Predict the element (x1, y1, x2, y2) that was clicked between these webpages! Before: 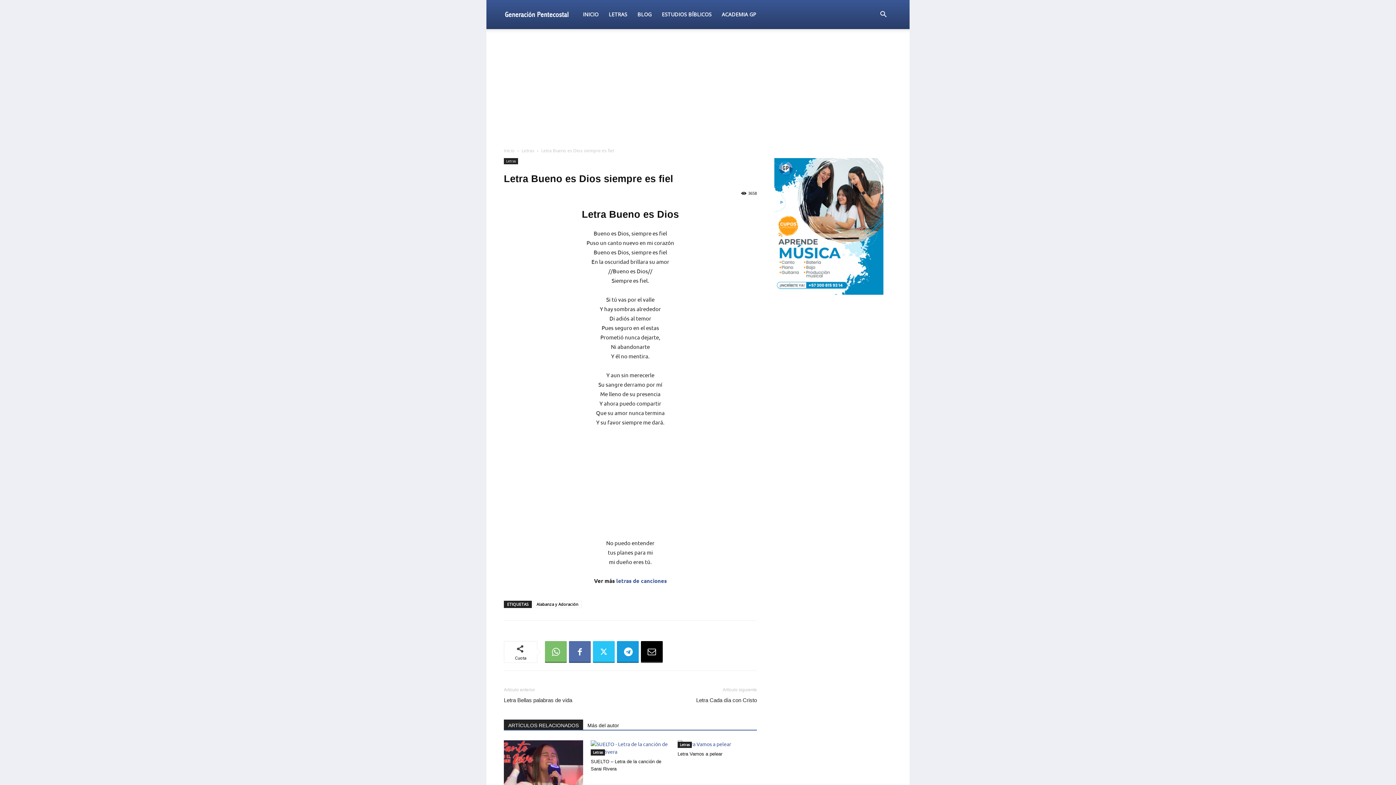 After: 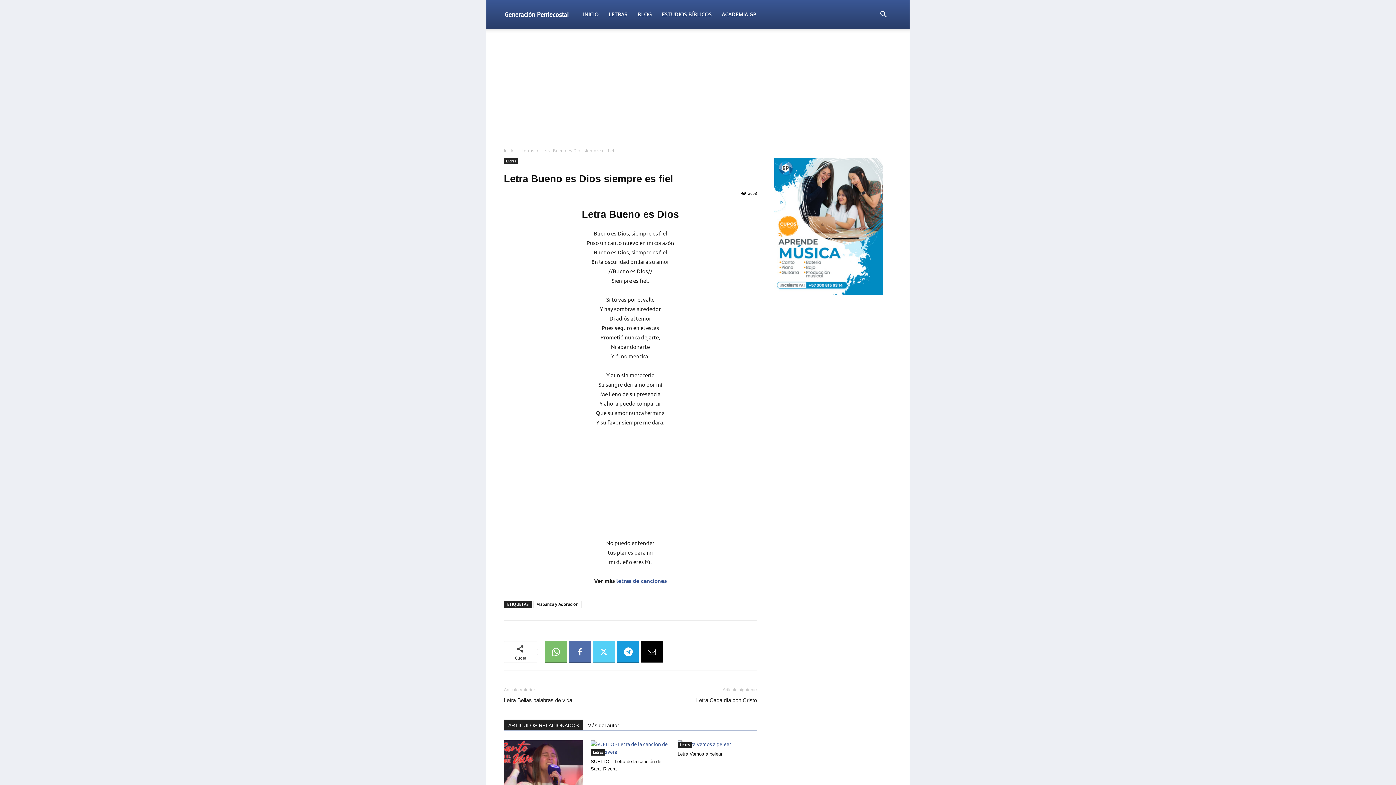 Action: bbox: (593, 641, 614, 663)